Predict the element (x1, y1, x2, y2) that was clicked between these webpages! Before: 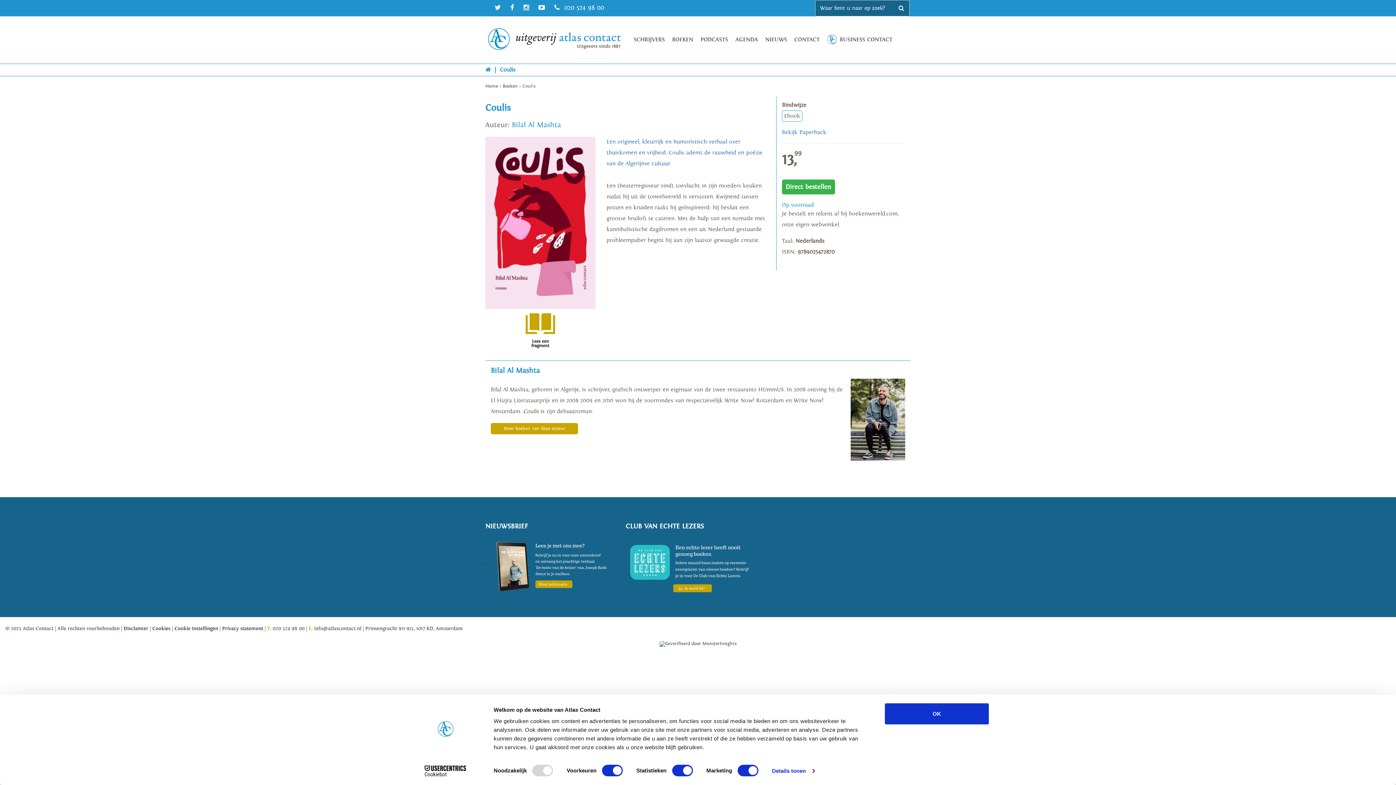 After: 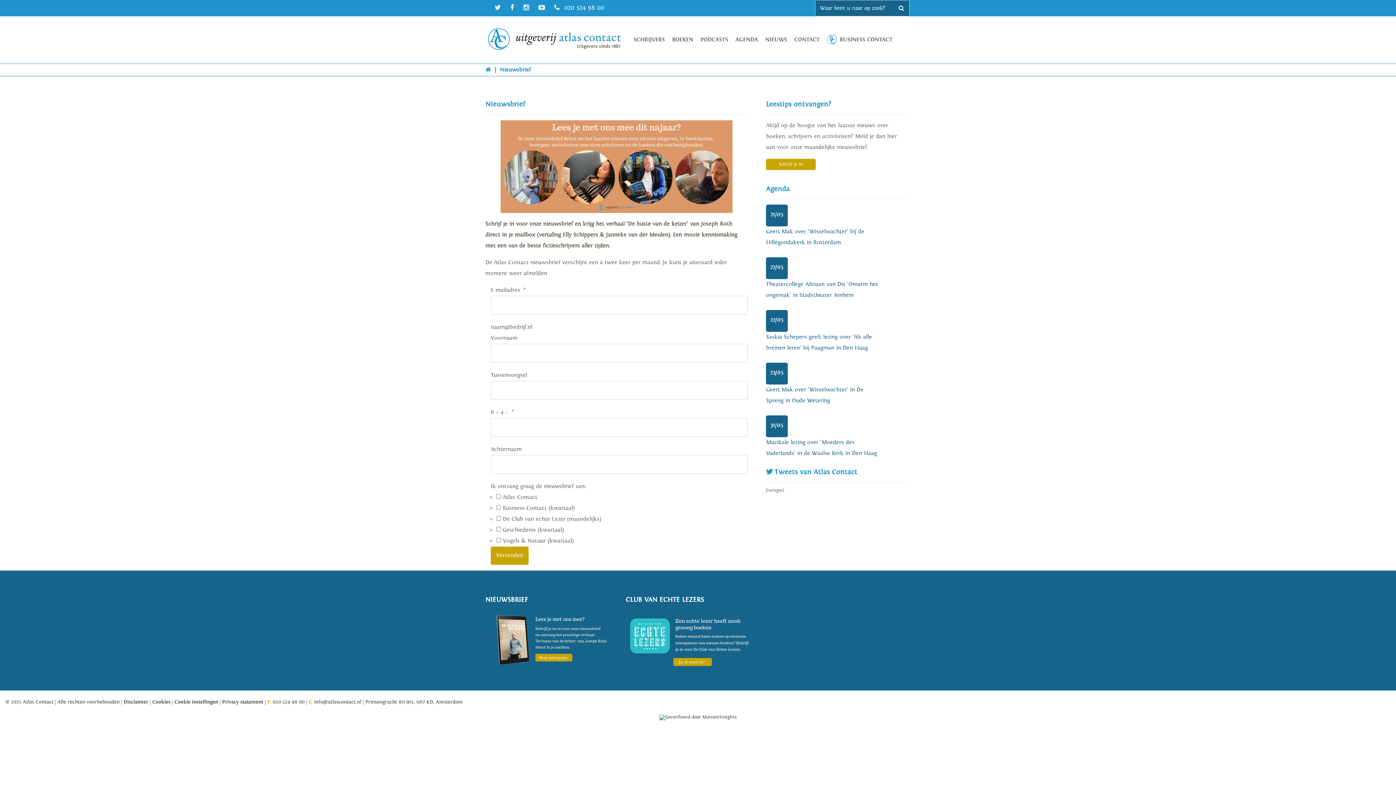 Action: bbox: (485, 537, 616, 594)